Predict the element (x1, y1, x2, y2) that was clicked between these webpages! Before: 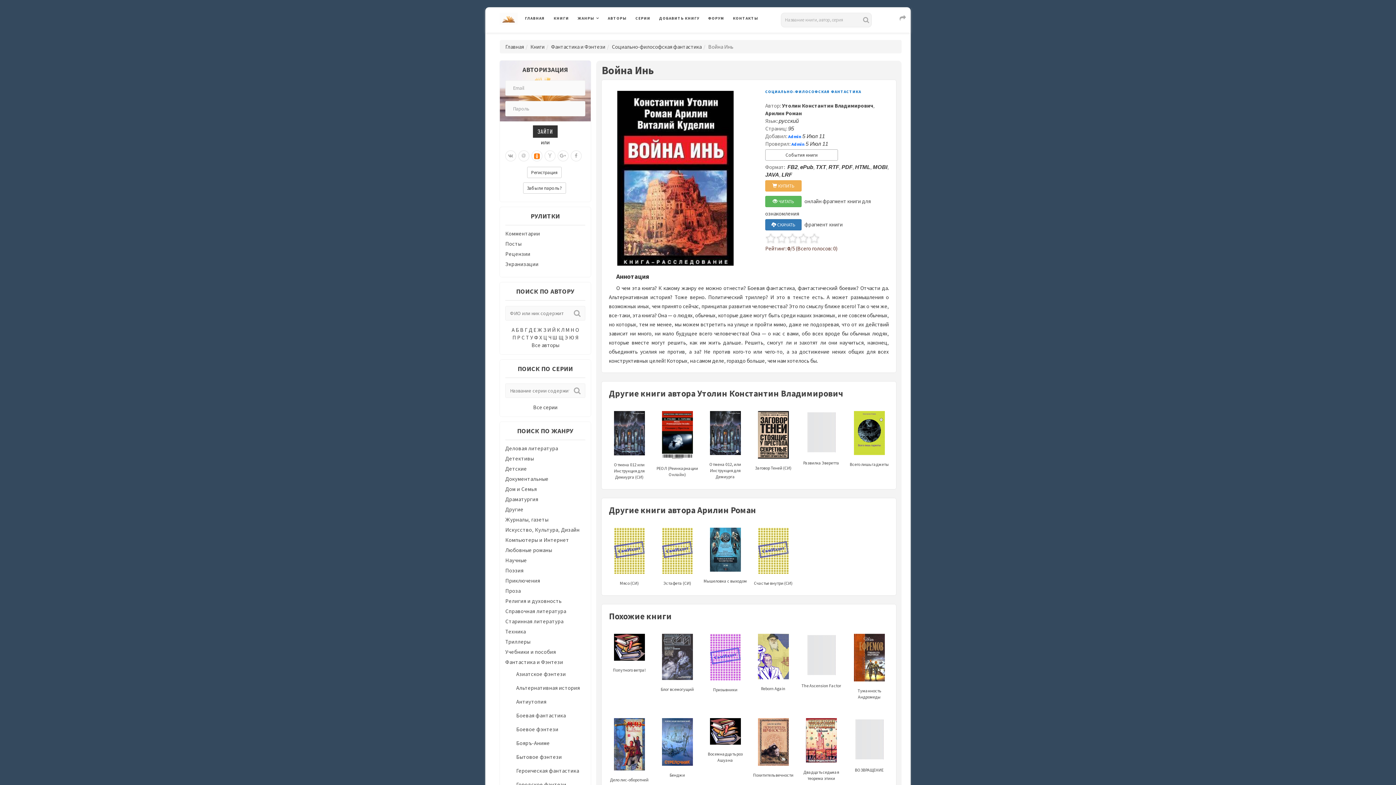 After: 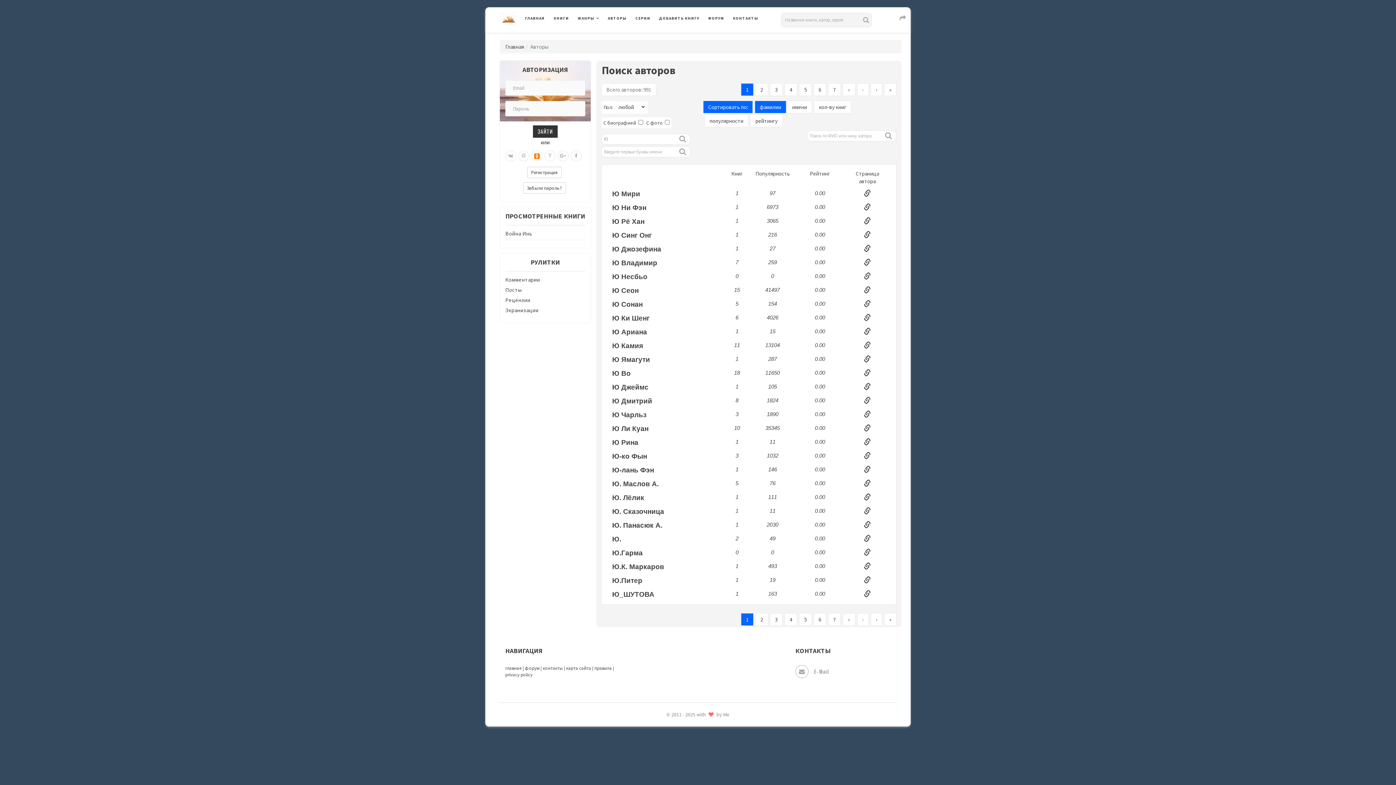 Action: bbox: (569, 334, 574, 341) label: Ю